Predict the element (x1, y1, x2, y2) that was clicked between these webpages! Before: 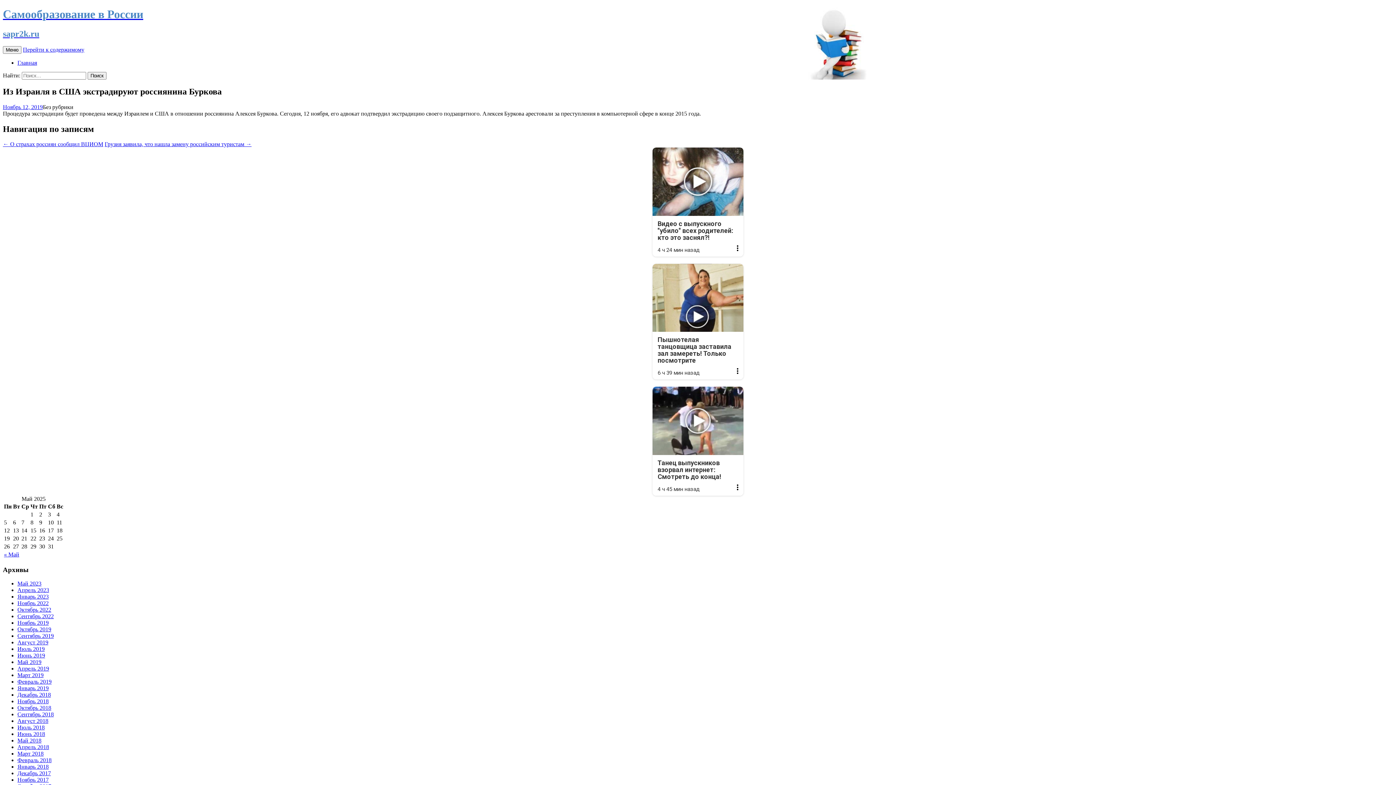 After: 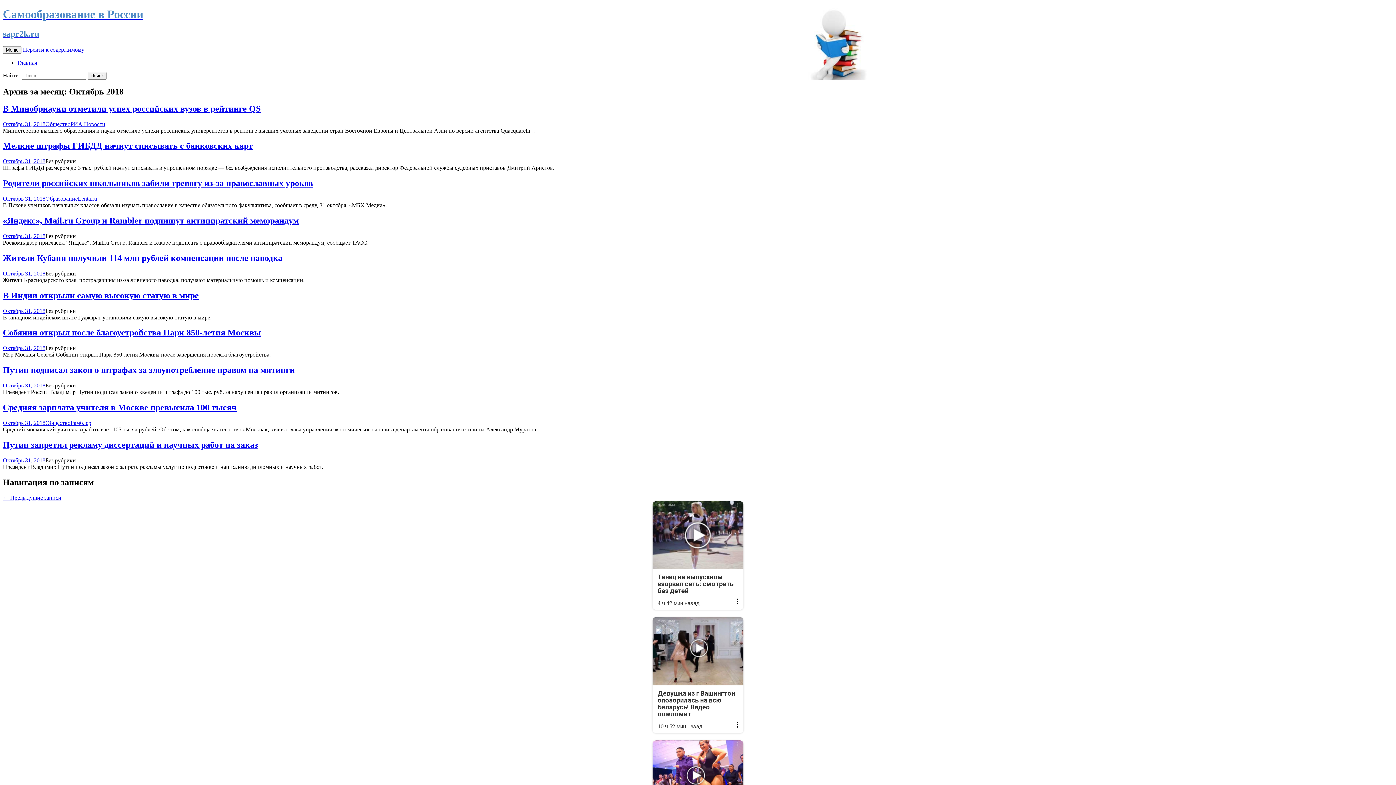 Action: label: Октябрь 2018 bbox: (17, 705, 51, 711)